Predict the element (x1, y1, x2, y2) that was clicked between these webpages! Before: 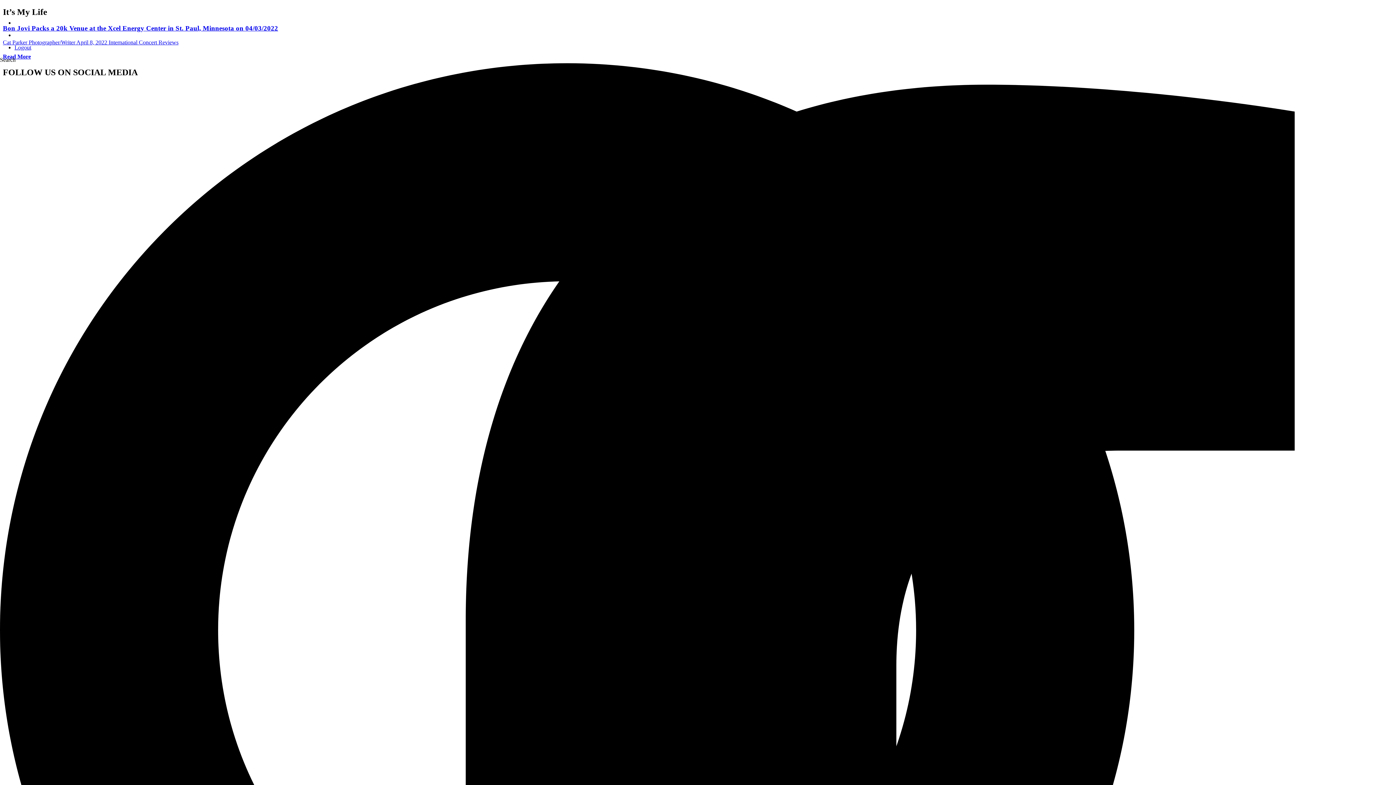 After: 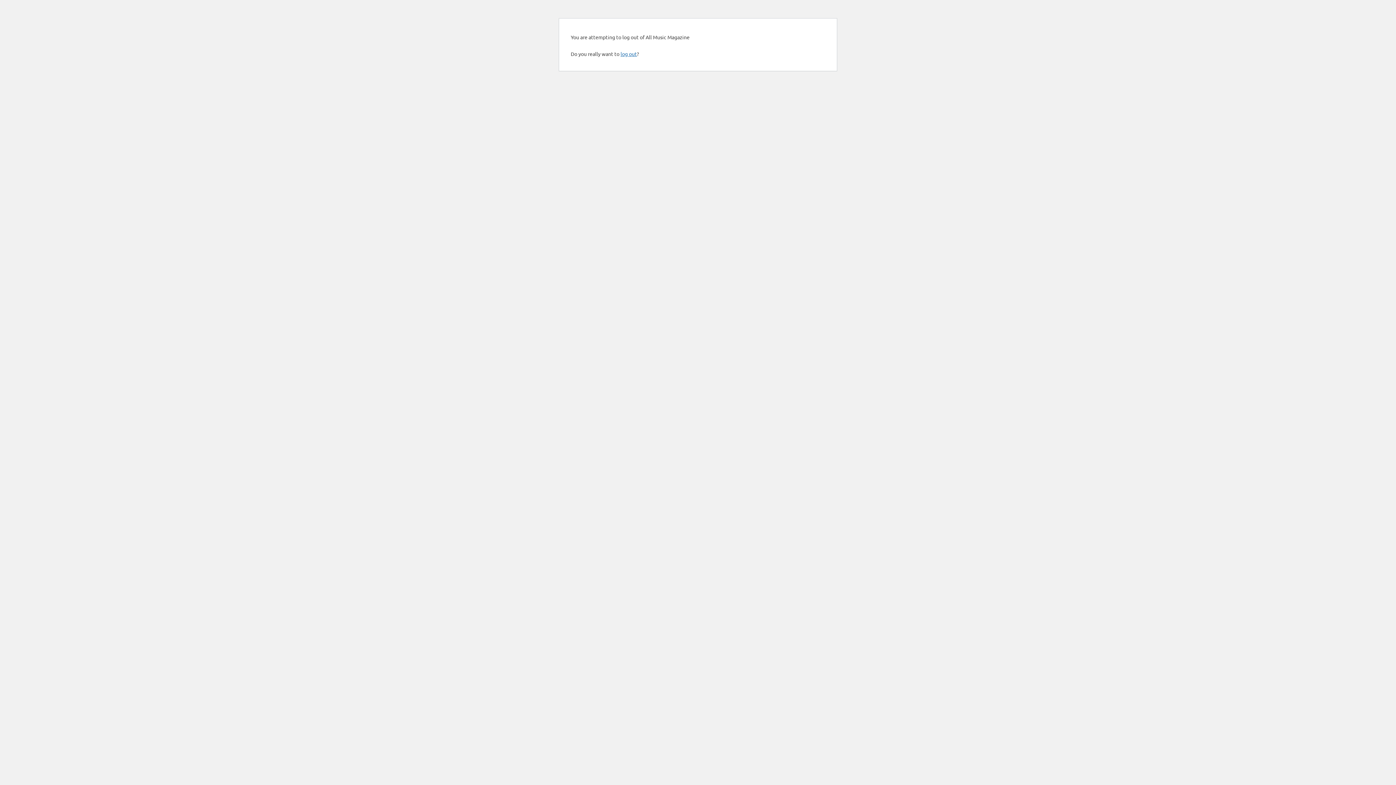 Action: label: Logout bbox: (14, 44, 31, 50)